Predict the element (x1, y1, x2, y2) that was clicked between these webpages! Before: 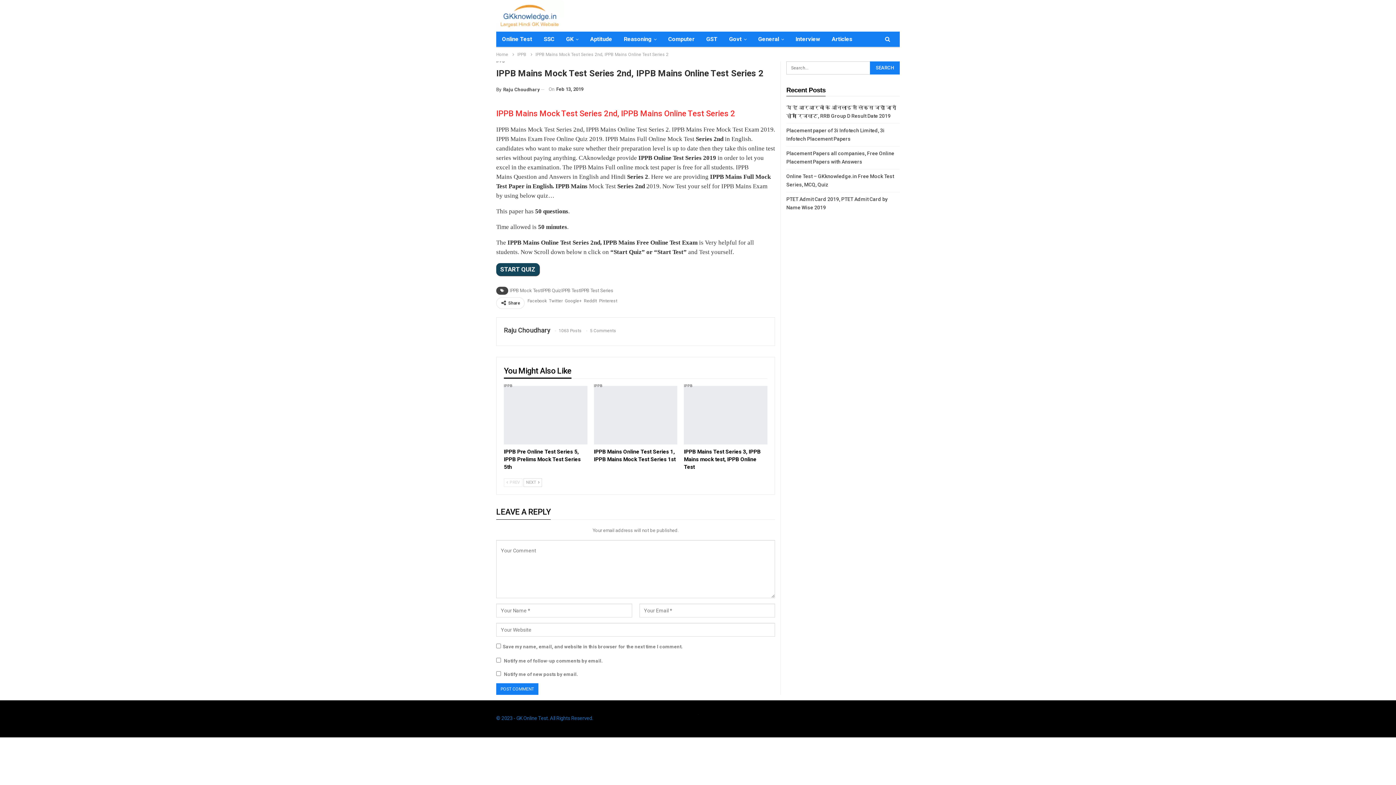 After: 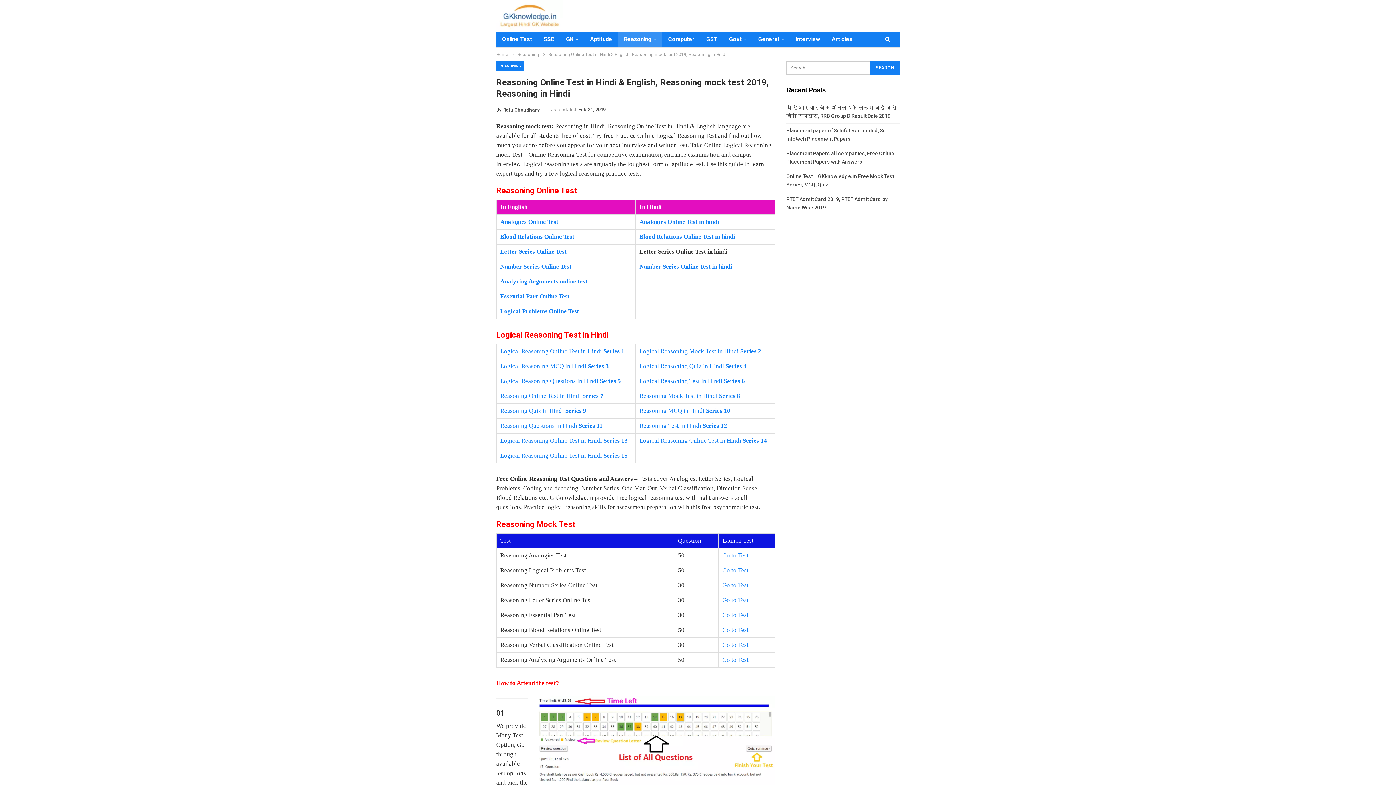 Action: label: Reasoning bbox: (618, 31, 662, 46)